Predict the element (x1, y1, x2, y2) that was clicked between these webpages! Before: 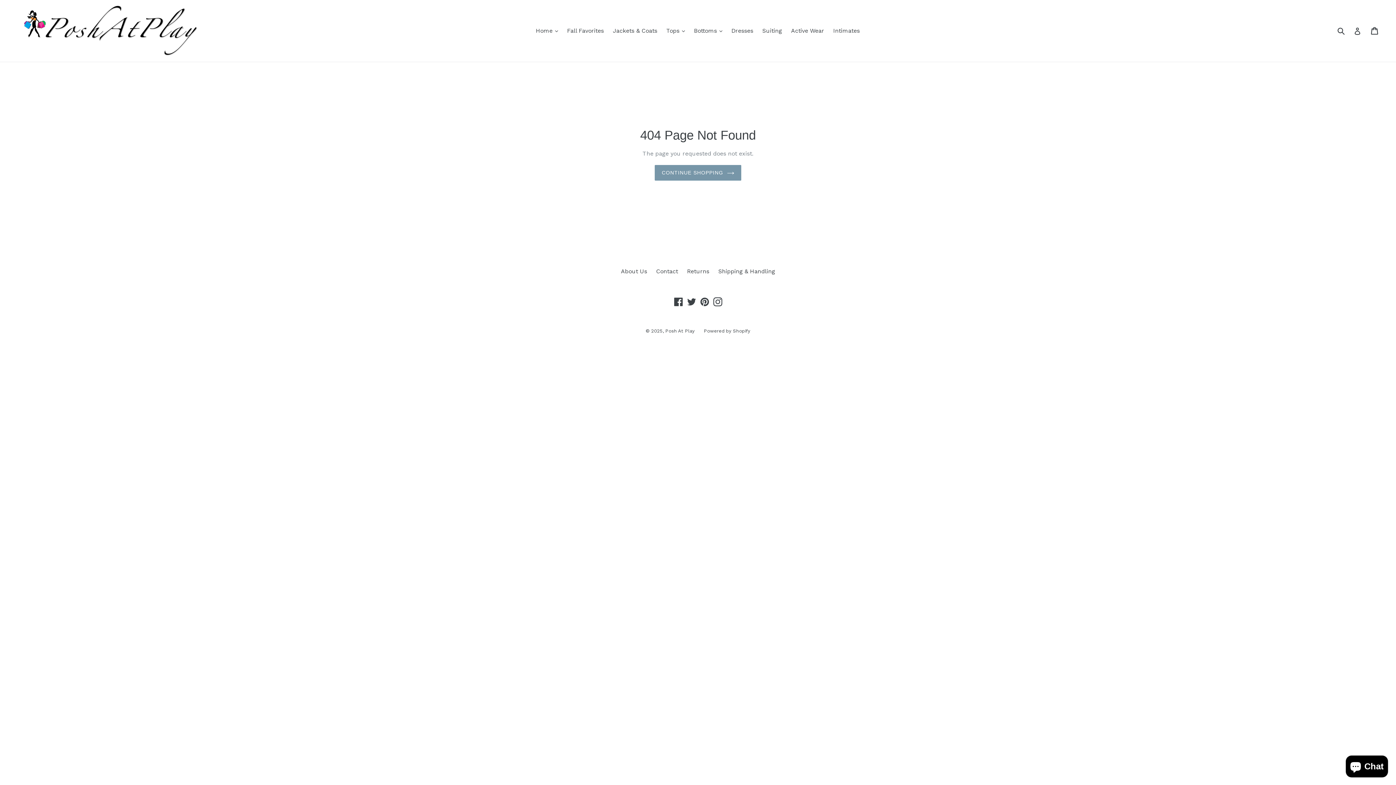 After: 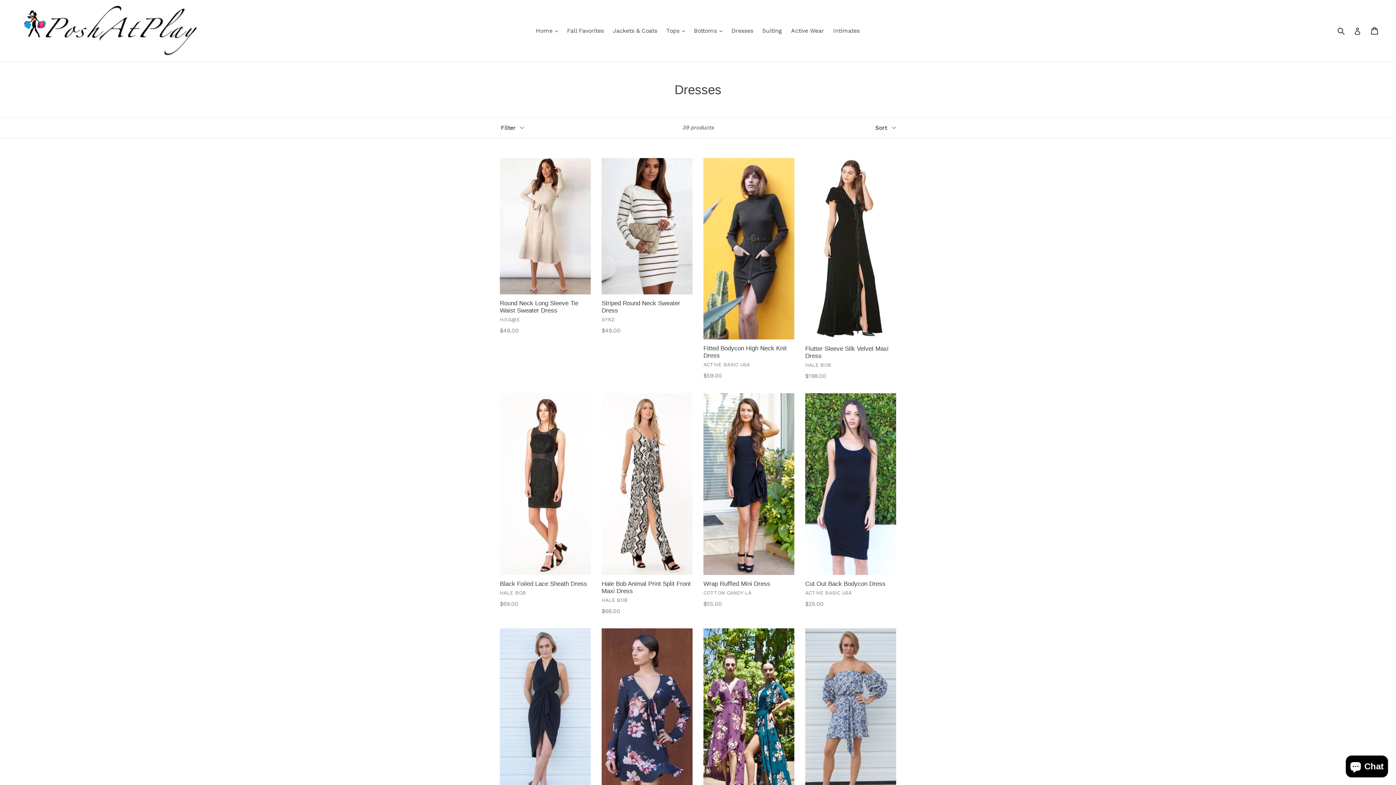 Action: label: Dresses bbox: (728, 25, 757, 36)